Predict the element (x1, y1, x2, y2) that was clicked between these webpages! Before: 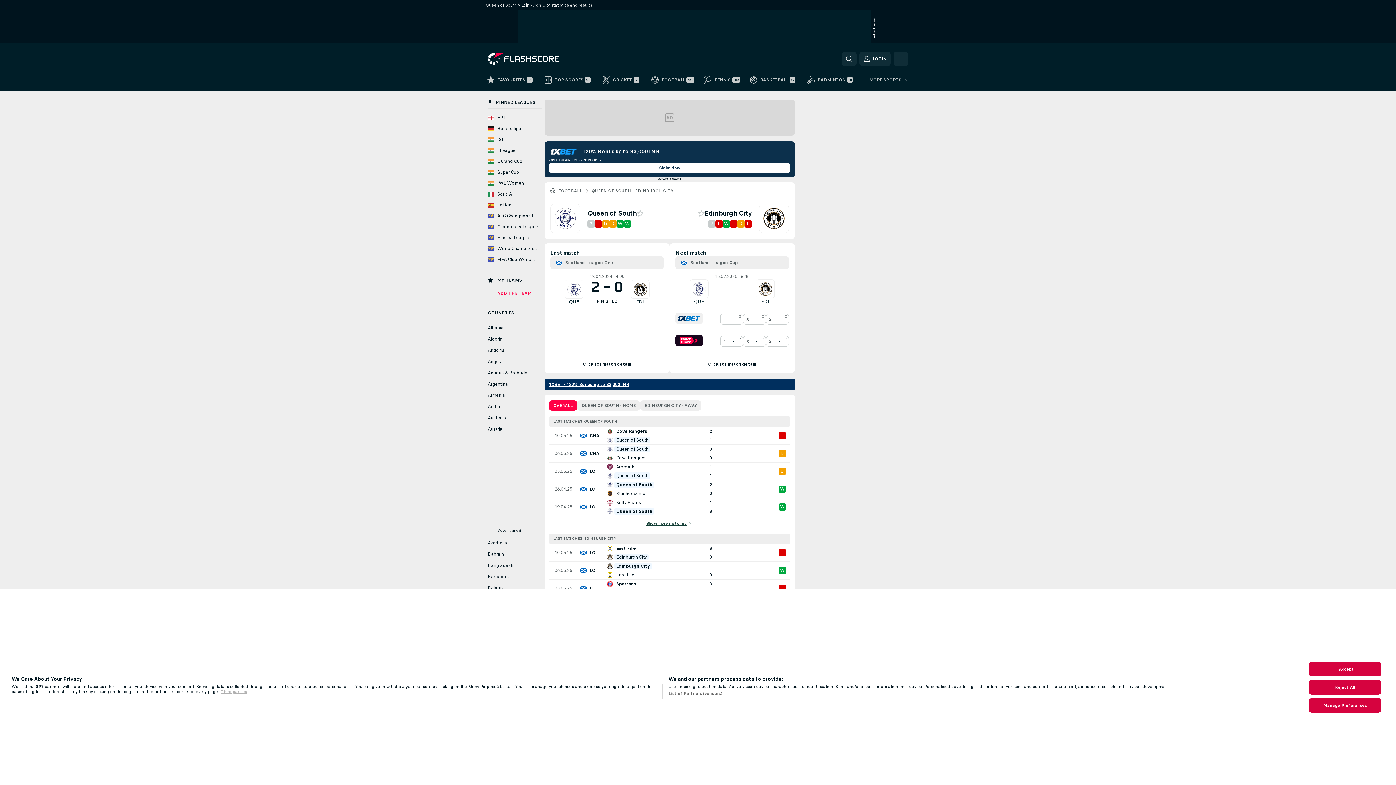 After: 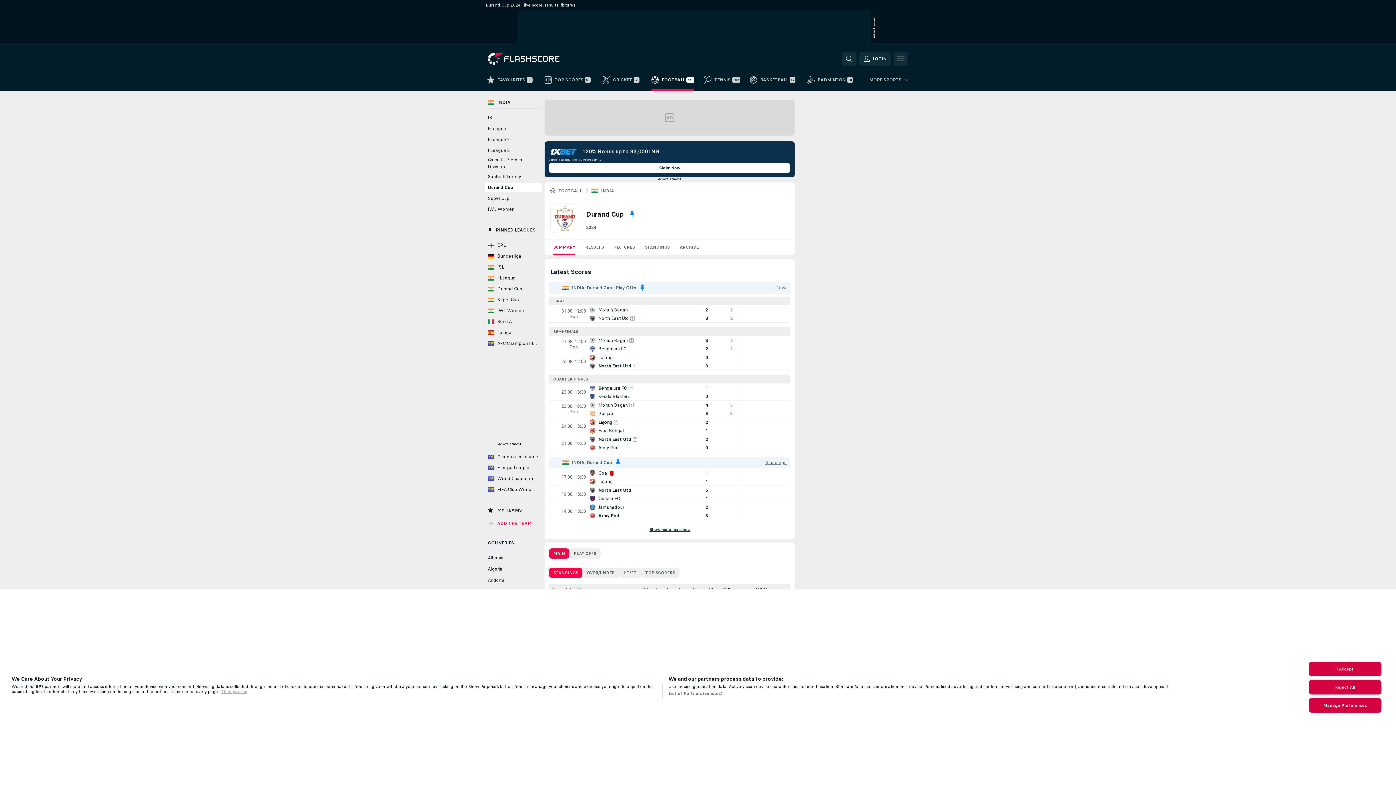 Action: label: Durand Cup bbox: (485, 156, 541, 166)